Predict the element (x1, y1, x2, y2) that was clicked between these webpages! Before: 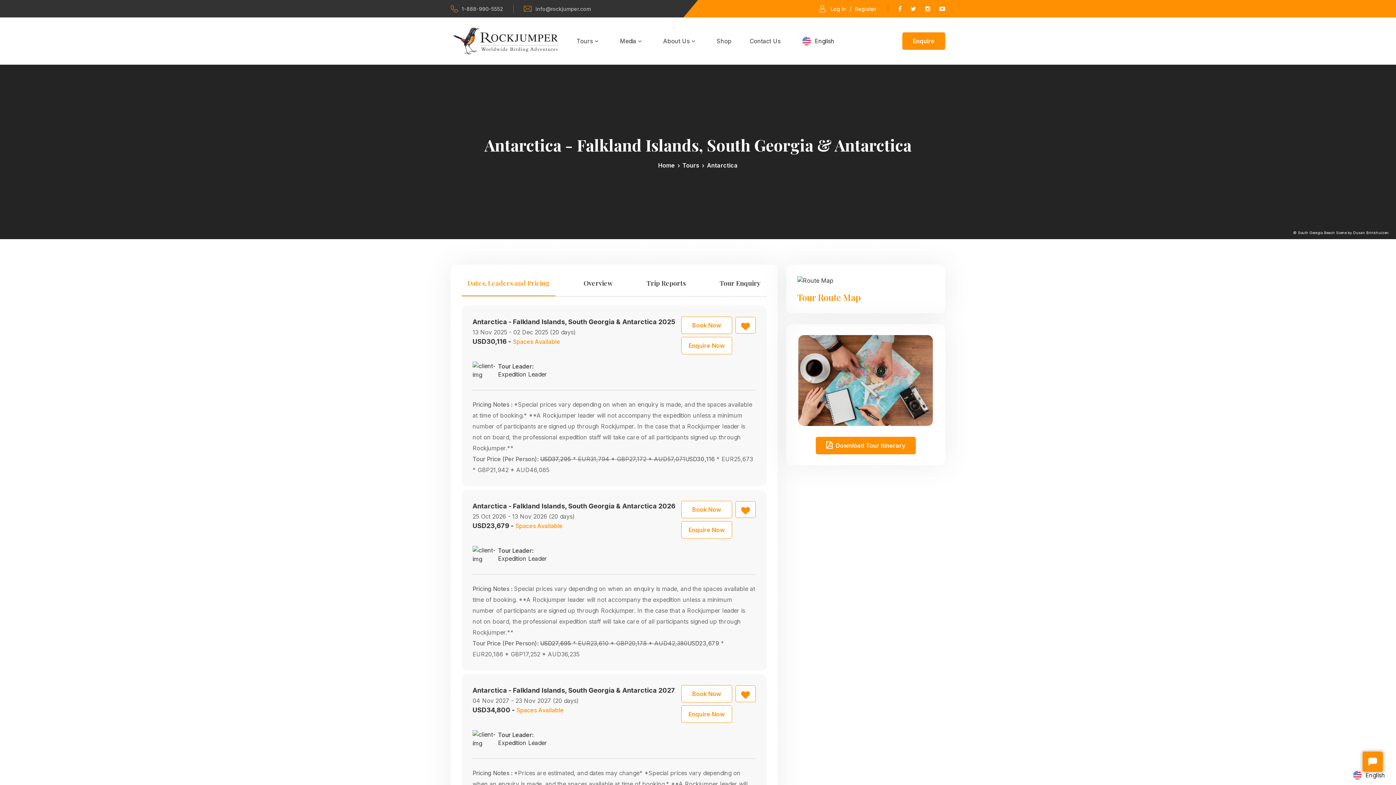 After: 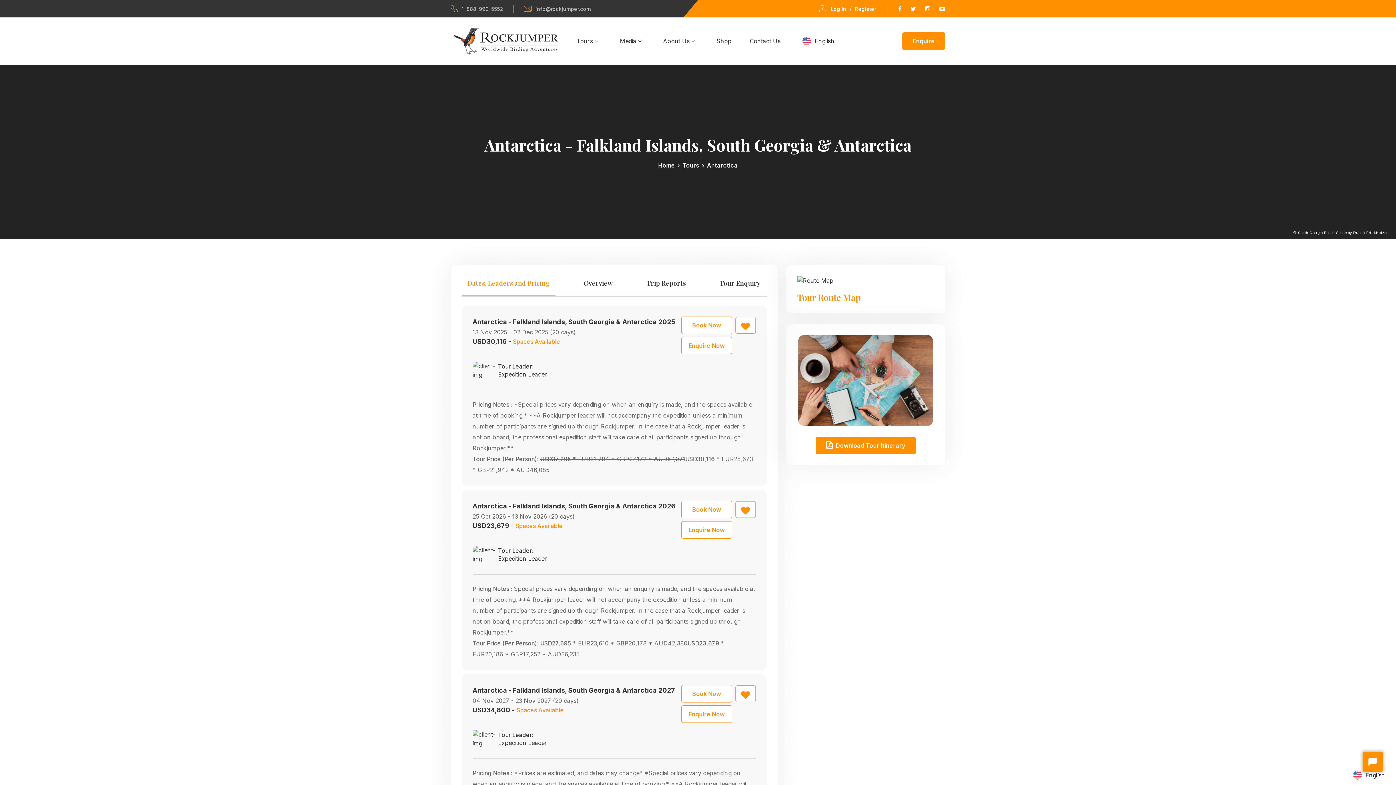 Action: label: info@rockjumper.com bbox: (524, 4, 590, 12)